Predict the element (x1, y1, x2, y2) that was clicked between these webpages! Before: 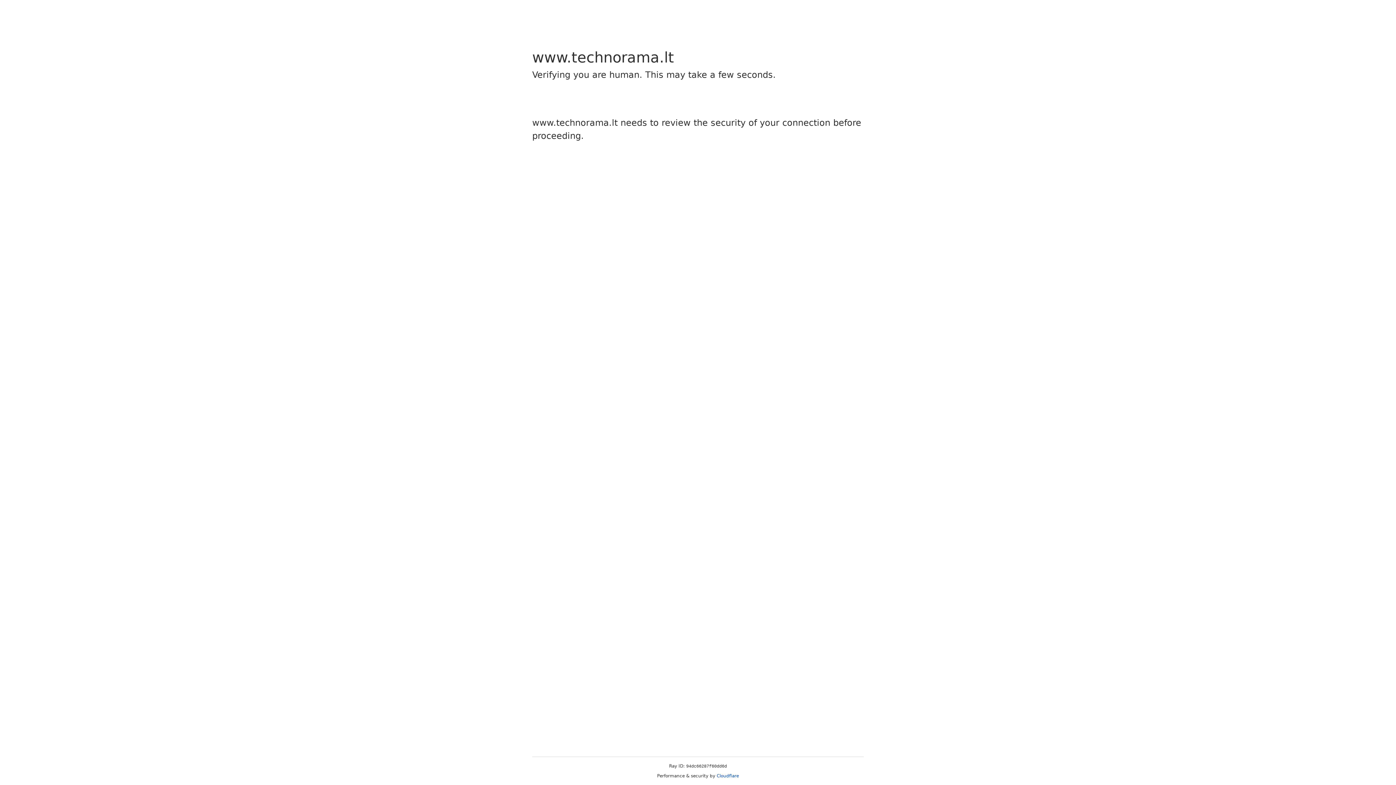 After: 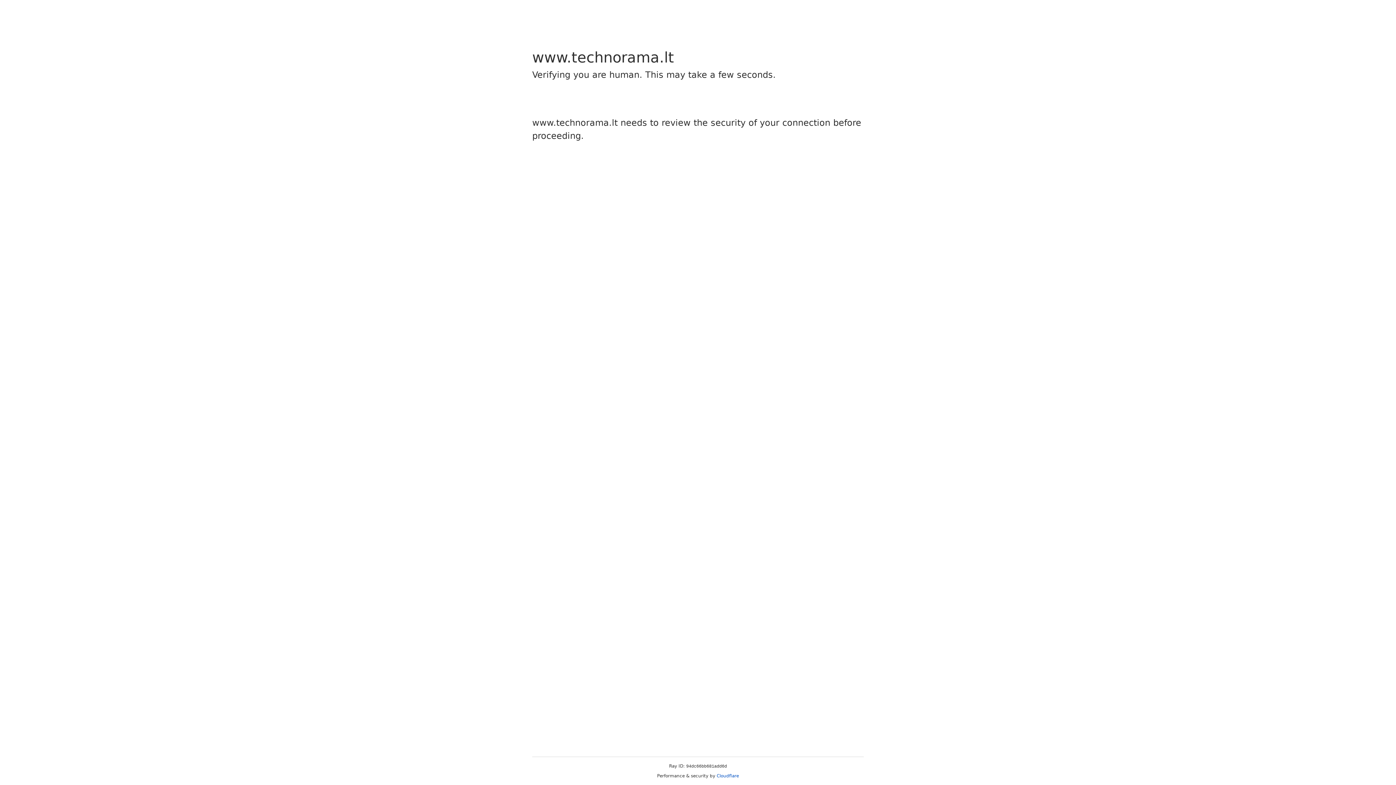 Action: label: Cloudflare bbox: (716, 773, 739, 778)